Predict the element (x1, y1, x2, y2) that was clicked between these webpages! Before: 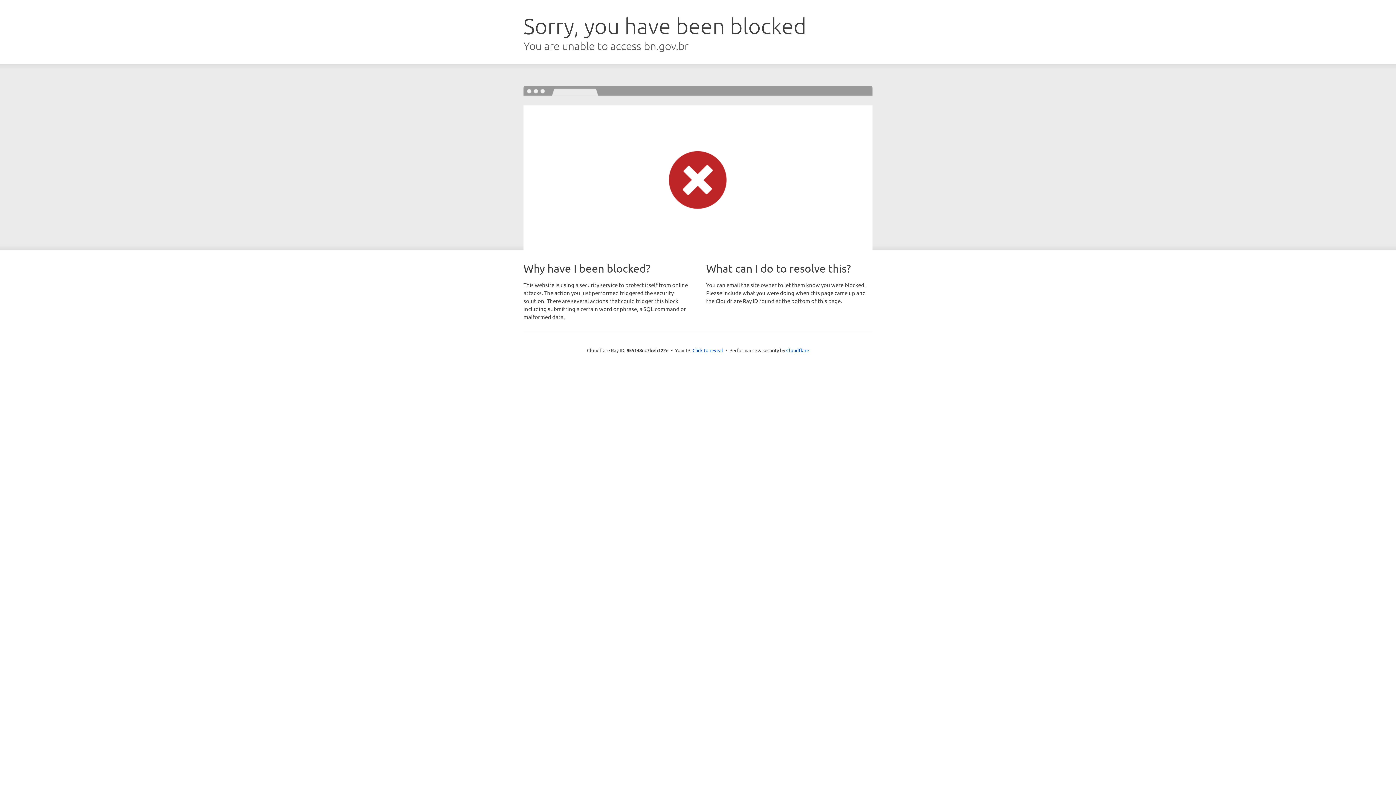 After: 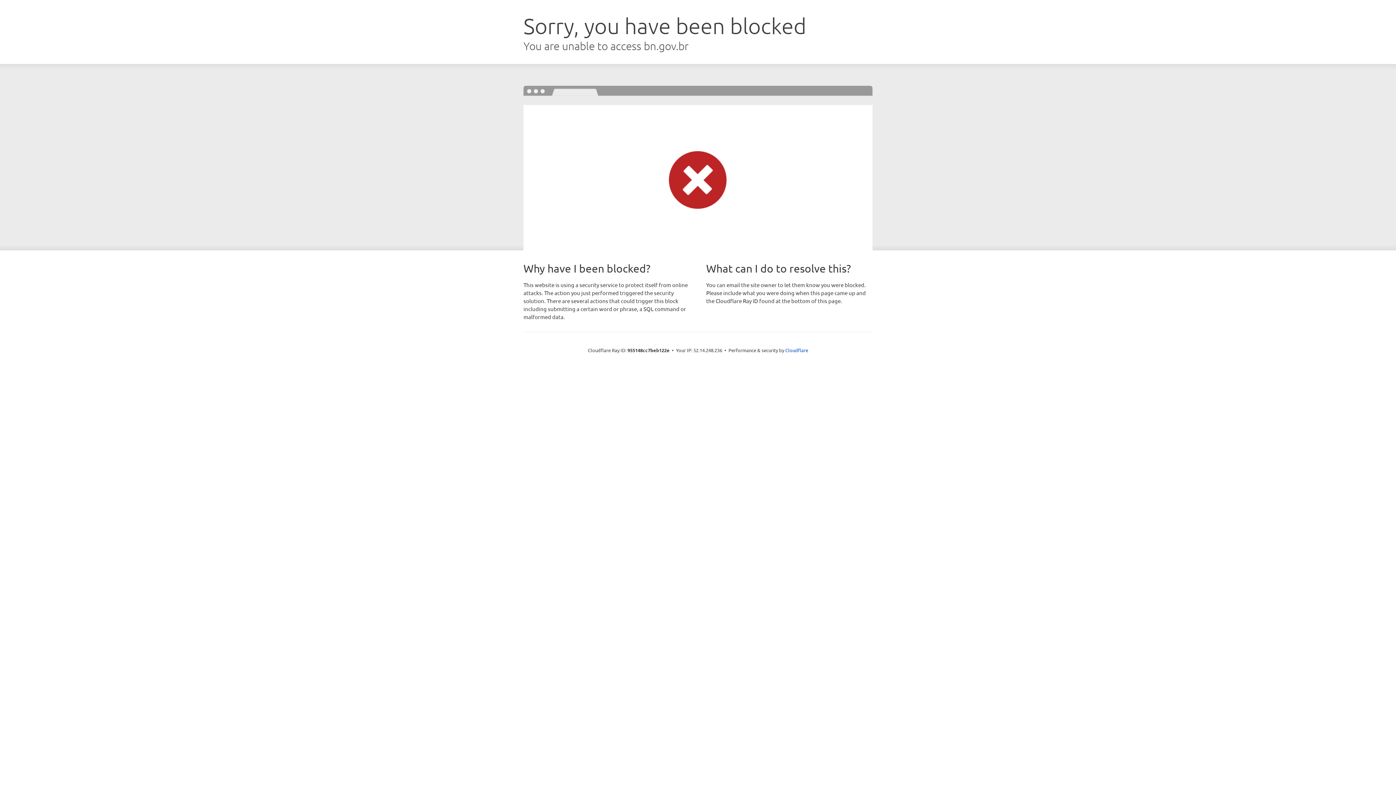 Action: bbox: (692, 346, 723, 353) label: Click to reveal